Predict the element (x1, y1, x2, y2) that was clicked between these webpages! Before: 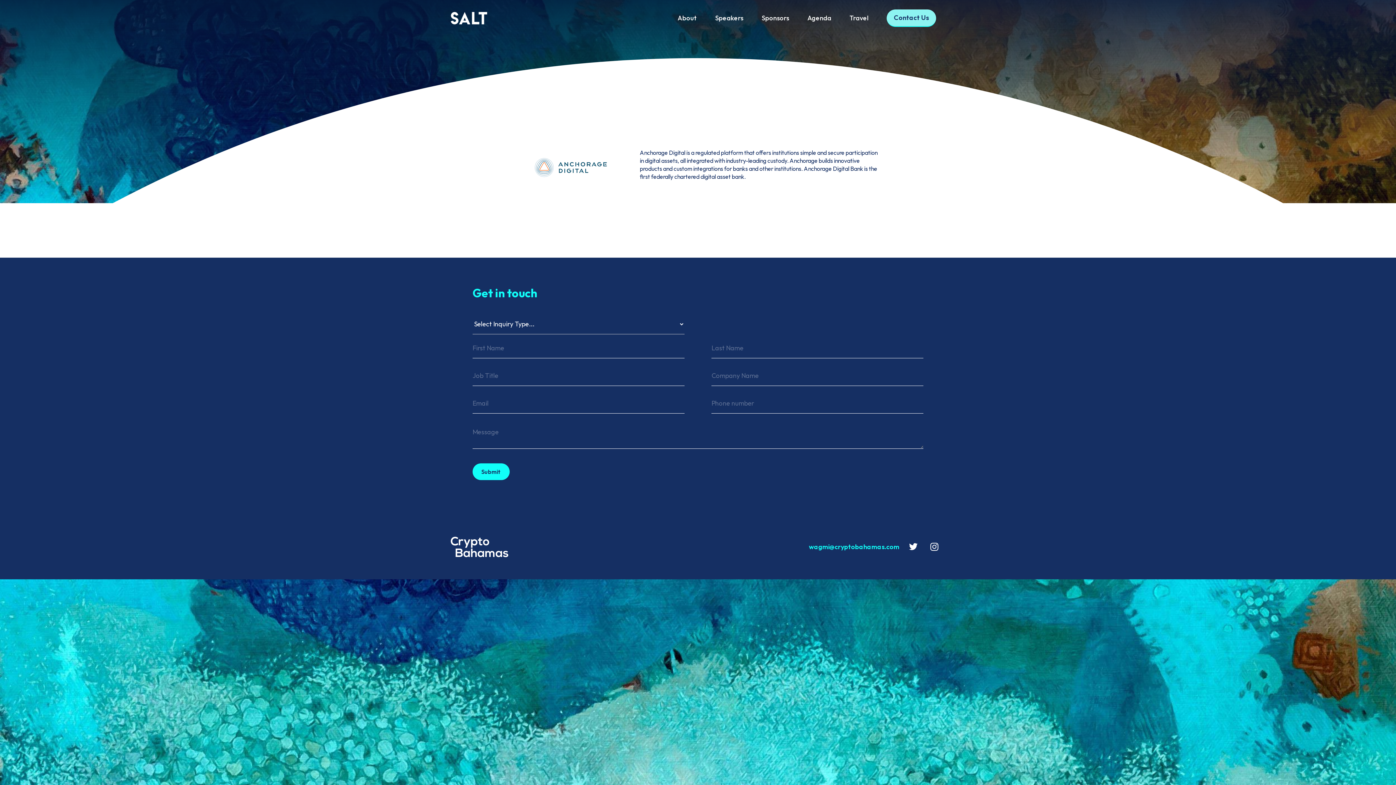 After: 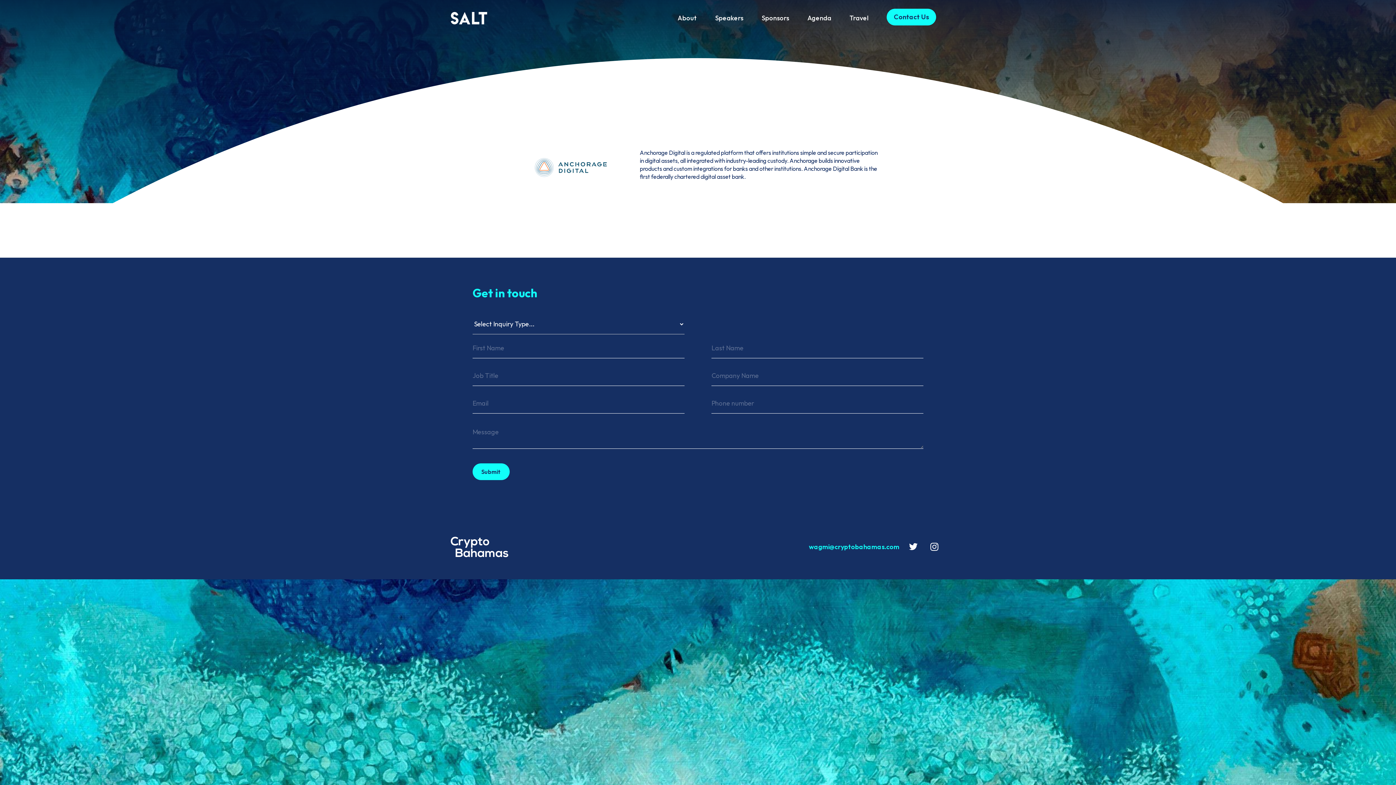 Action: bbox: (886, 9, 936, 26) label: Contact Us